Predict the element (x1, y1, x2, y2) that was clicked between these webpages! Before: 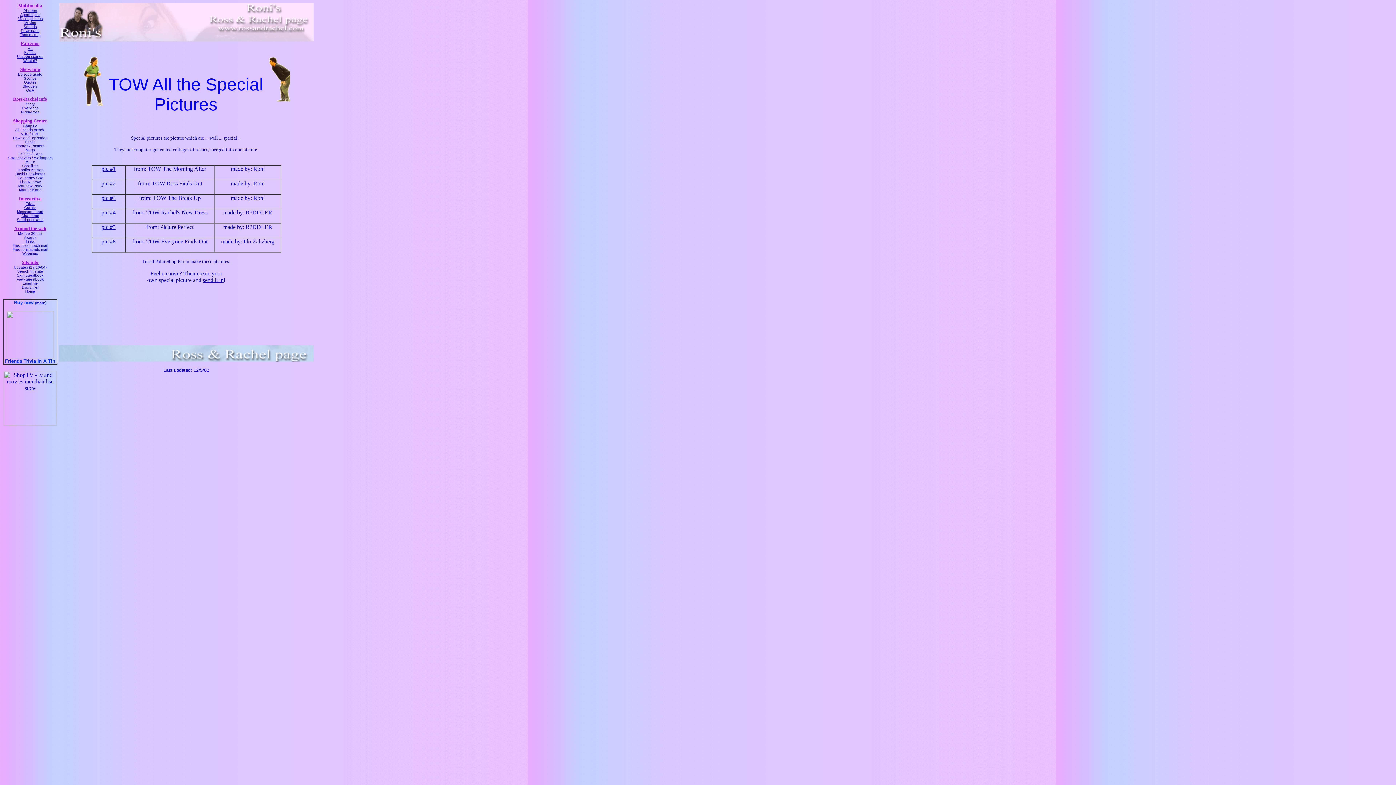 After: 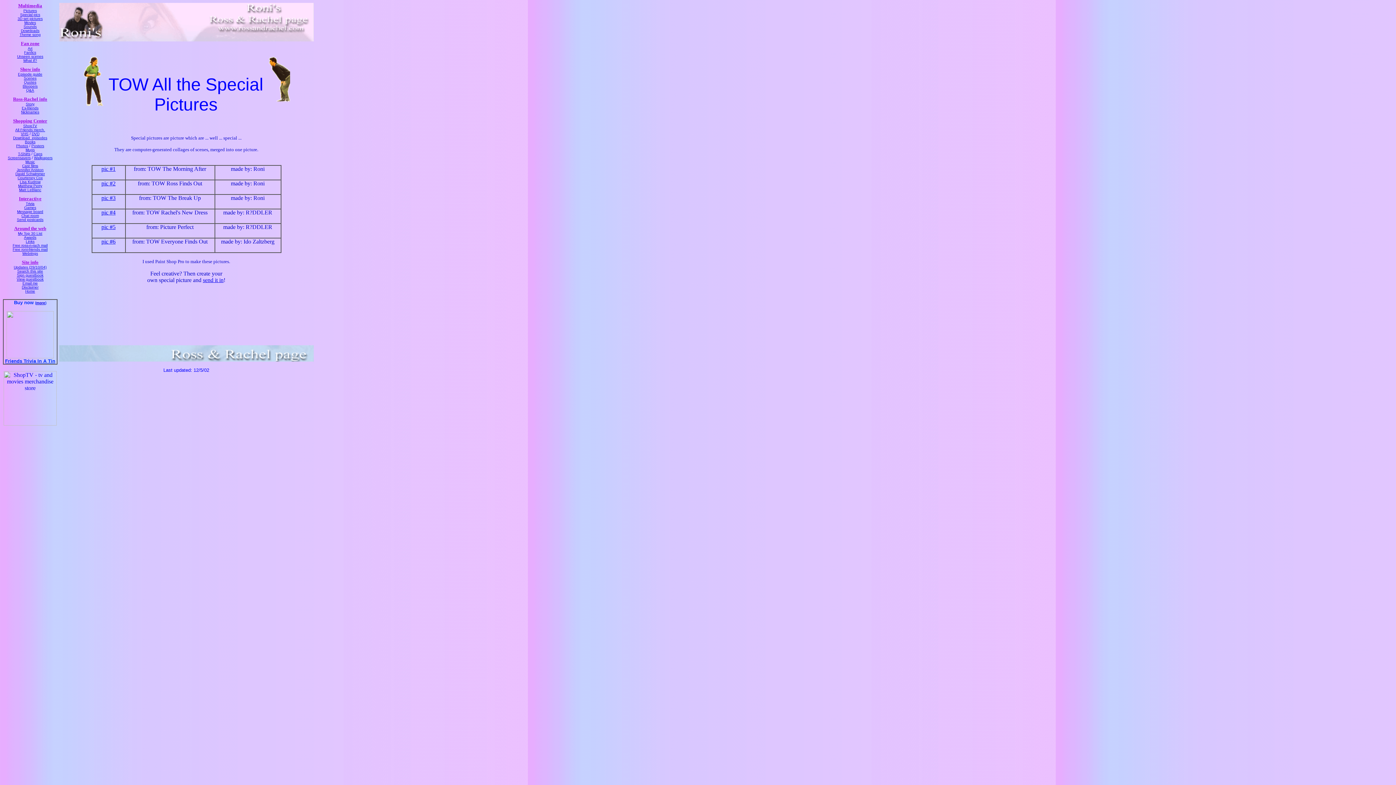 Action: label: View guestbook bbox: (16, 277, 43, 281)